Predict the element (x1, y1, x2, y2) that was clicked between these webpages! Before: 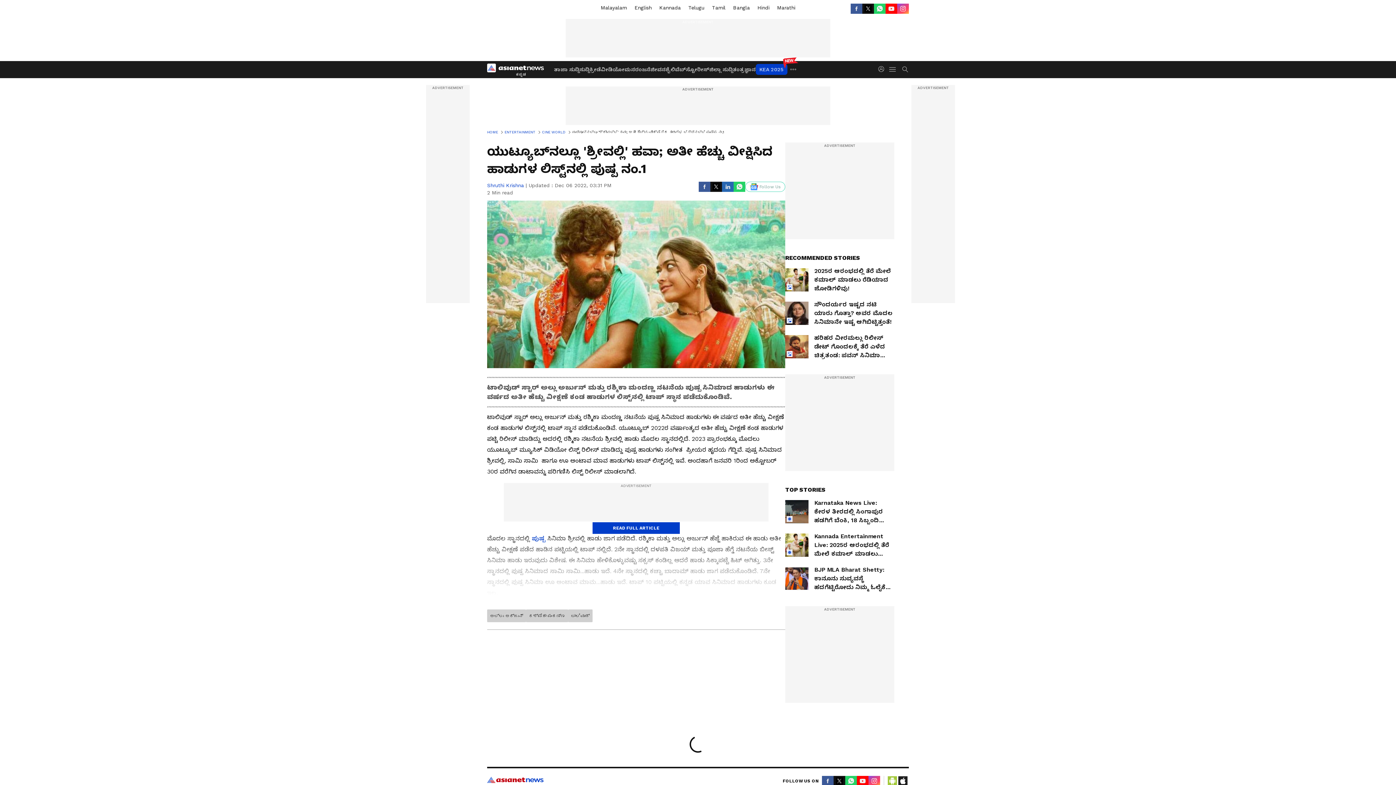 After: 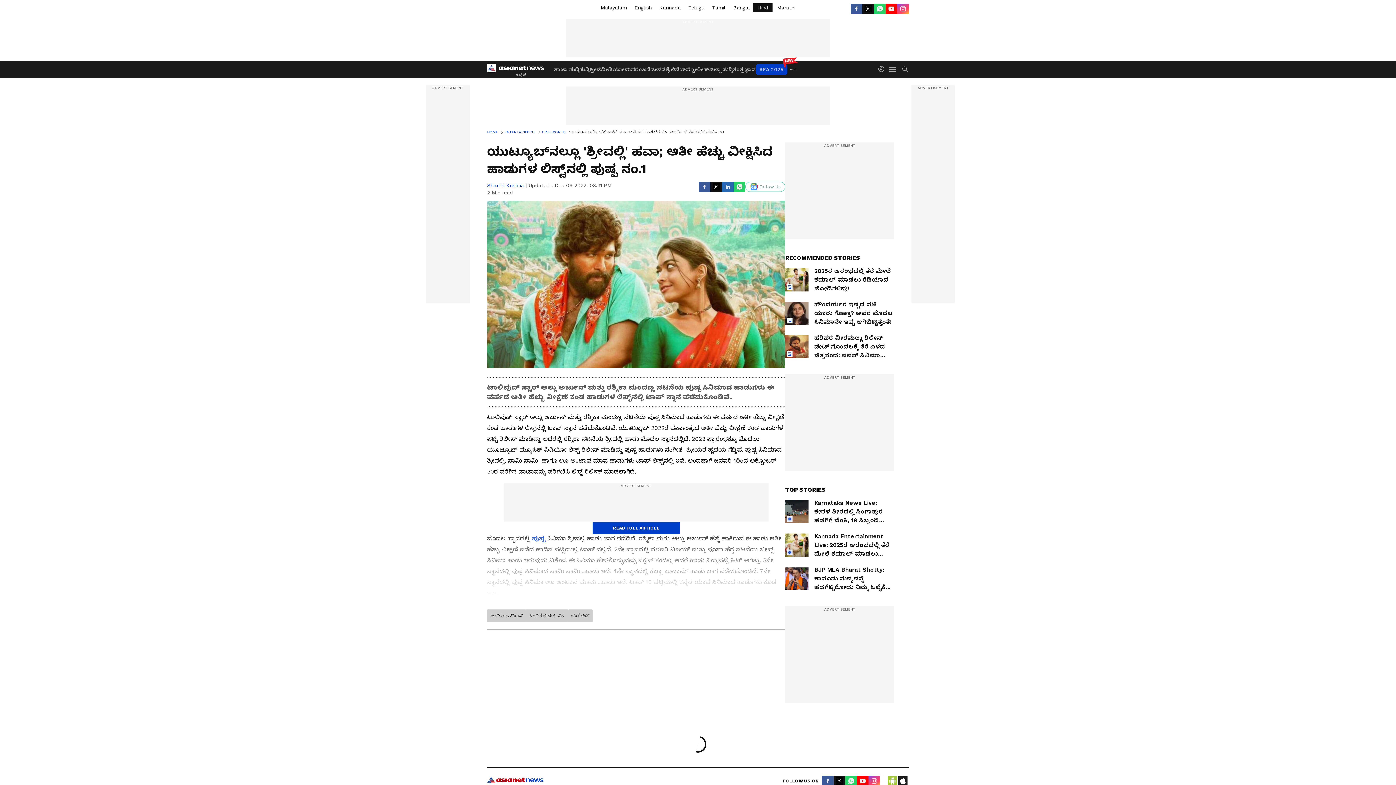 Action: label:  Hindi bbox: (752, 3, 772, 12)